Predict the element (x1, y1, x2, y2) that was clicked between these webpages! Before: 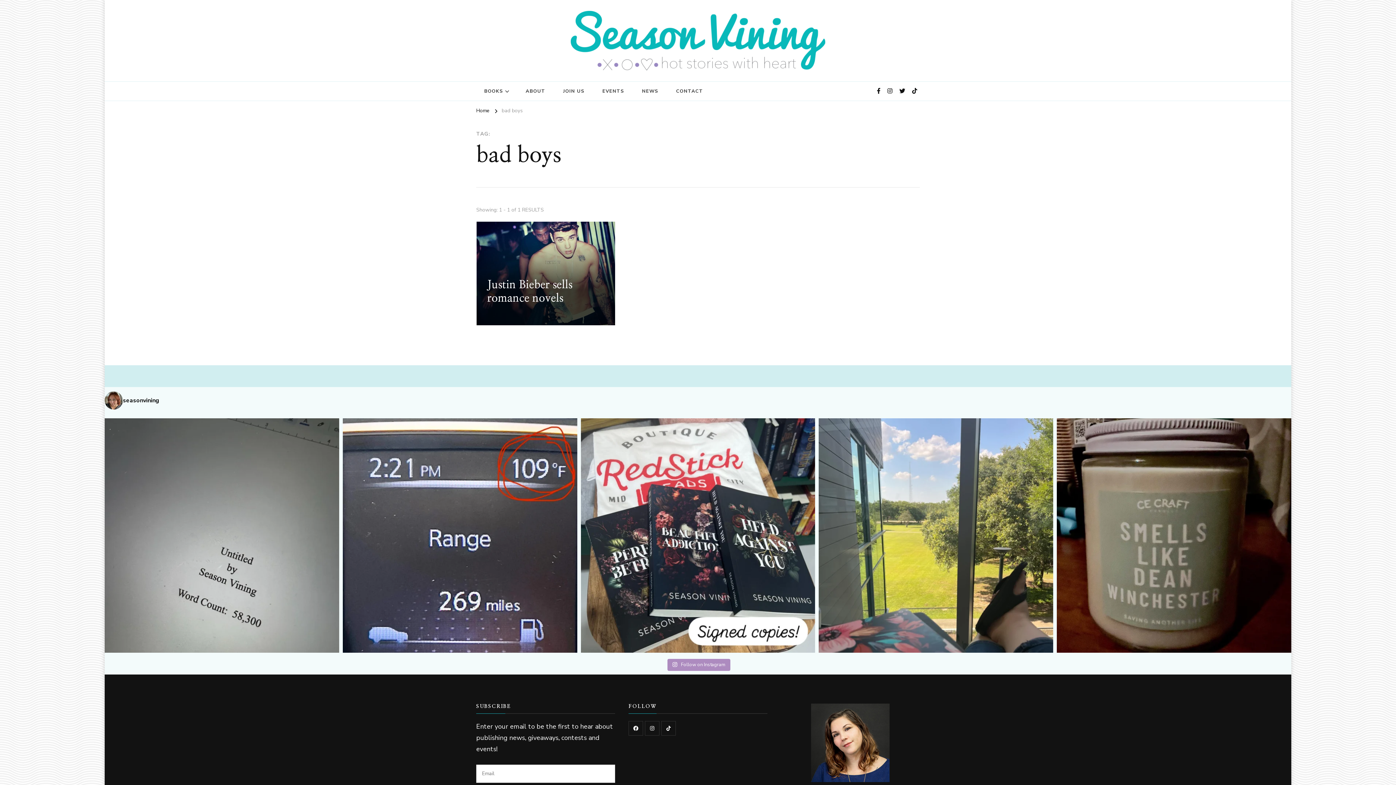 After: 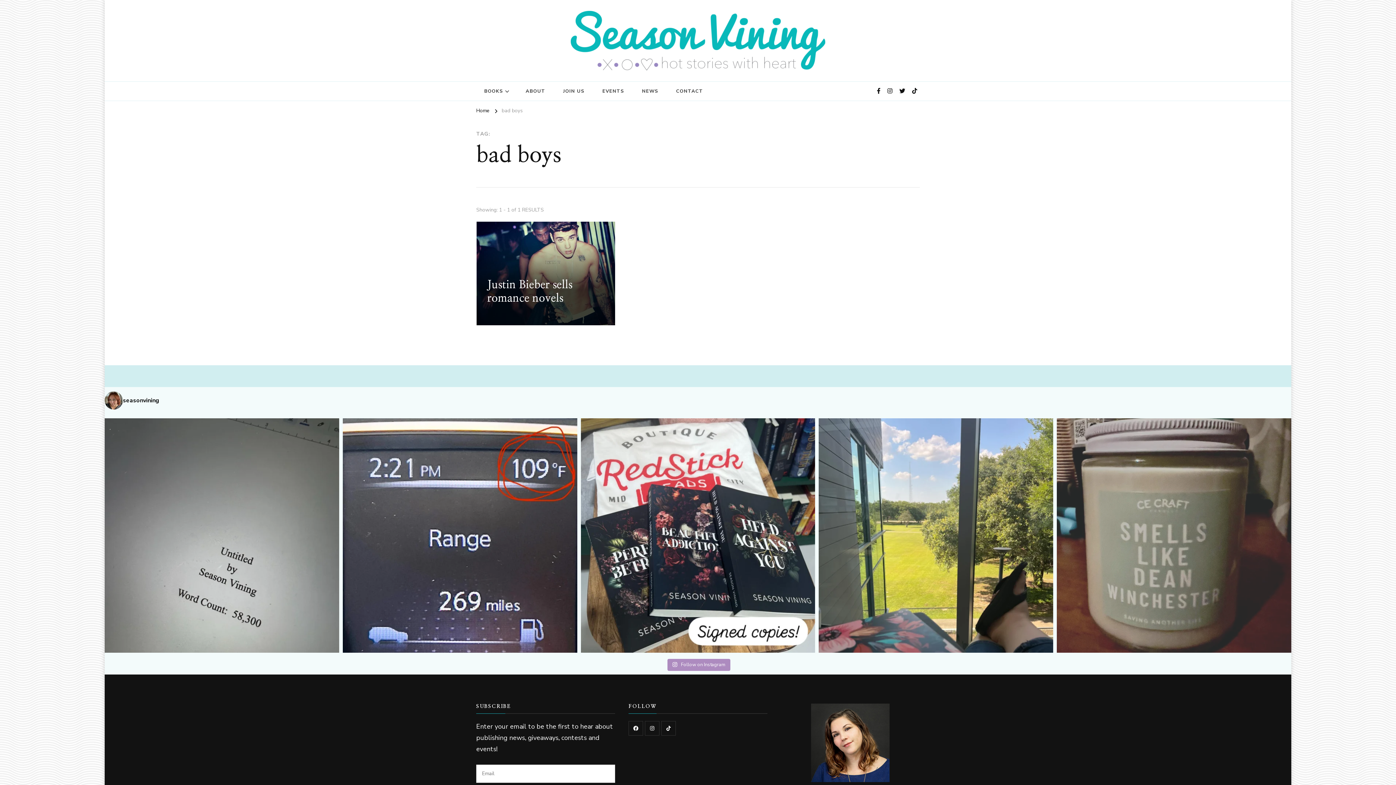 Action: bbox: (1057, 418, 1291, 653) label: My new candle.